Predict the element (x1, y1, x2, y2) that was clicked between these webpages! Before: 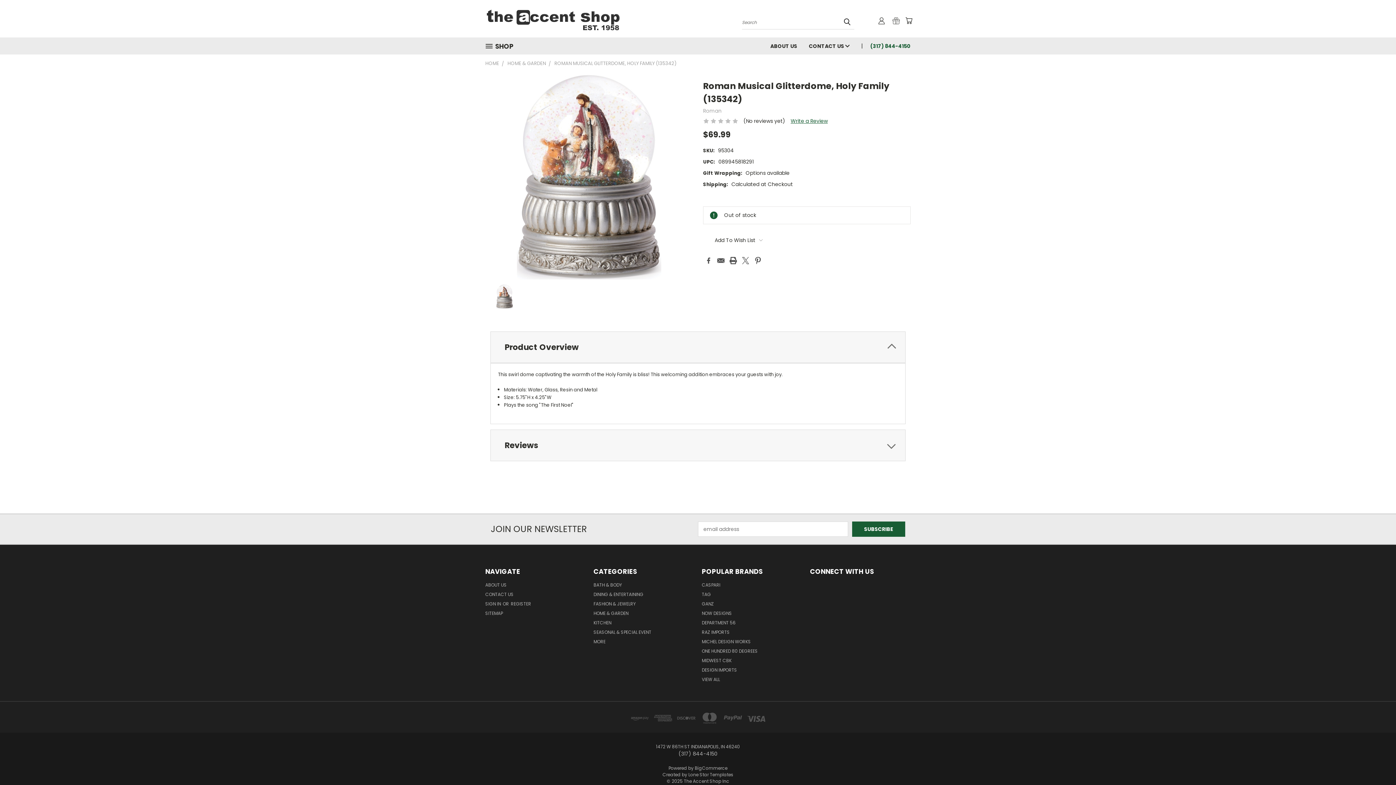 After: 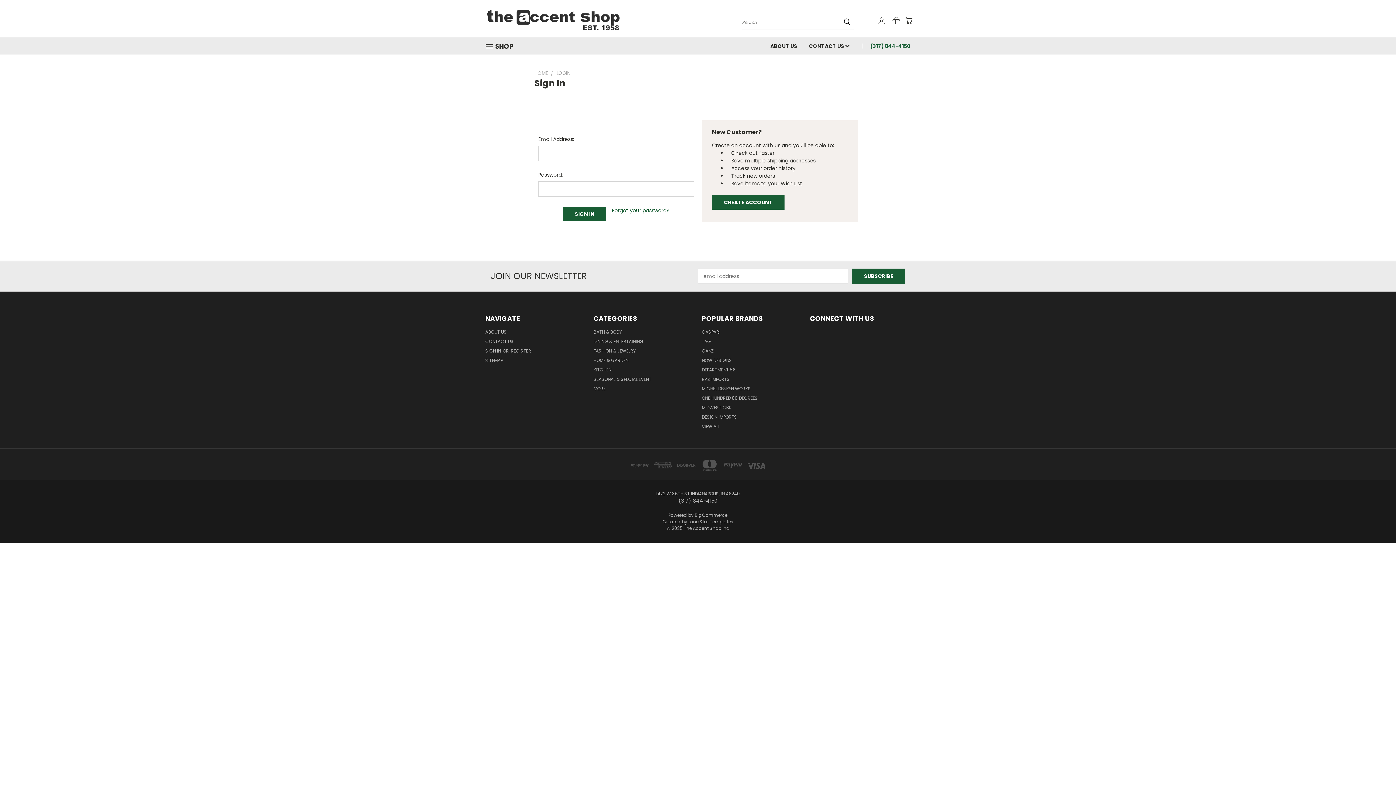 Action: bbox: (878, 16, 885, 24)